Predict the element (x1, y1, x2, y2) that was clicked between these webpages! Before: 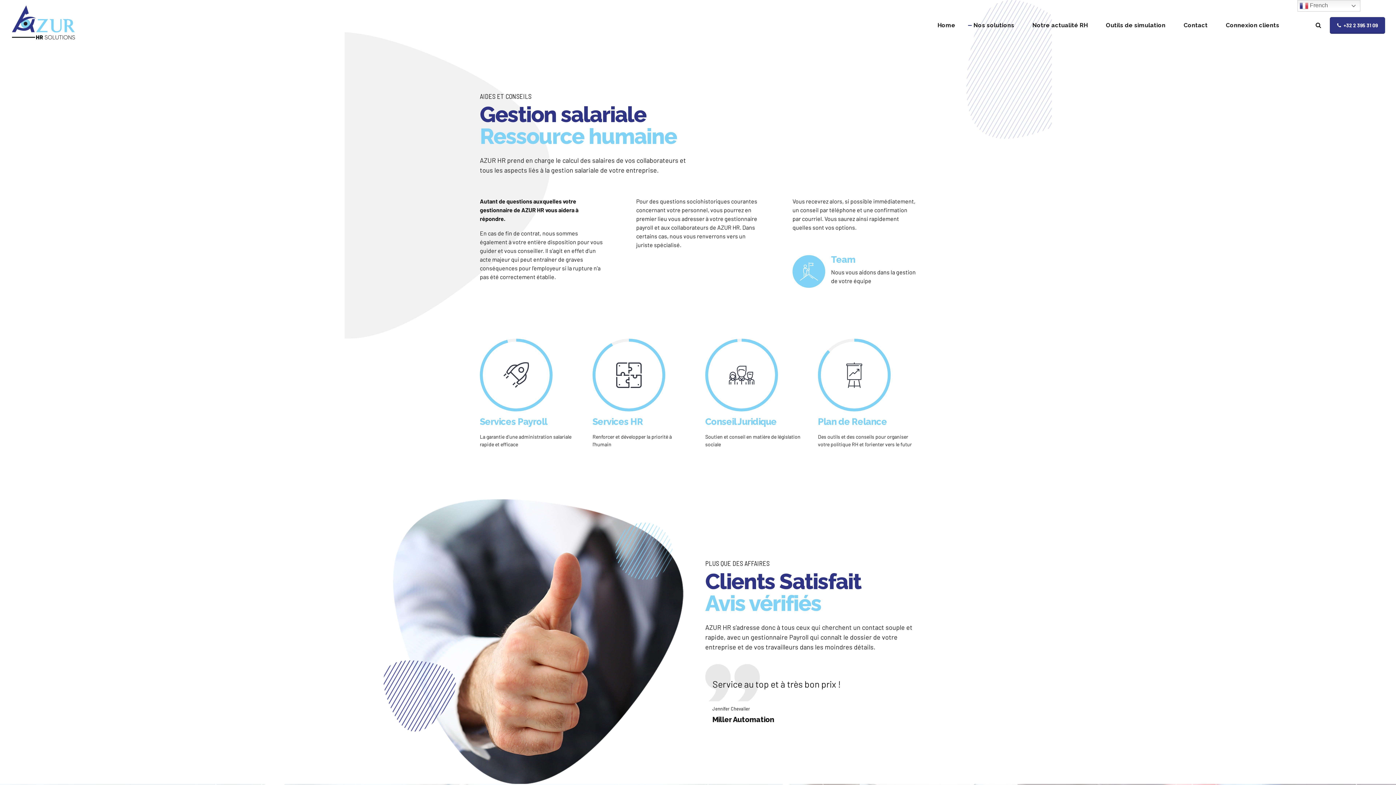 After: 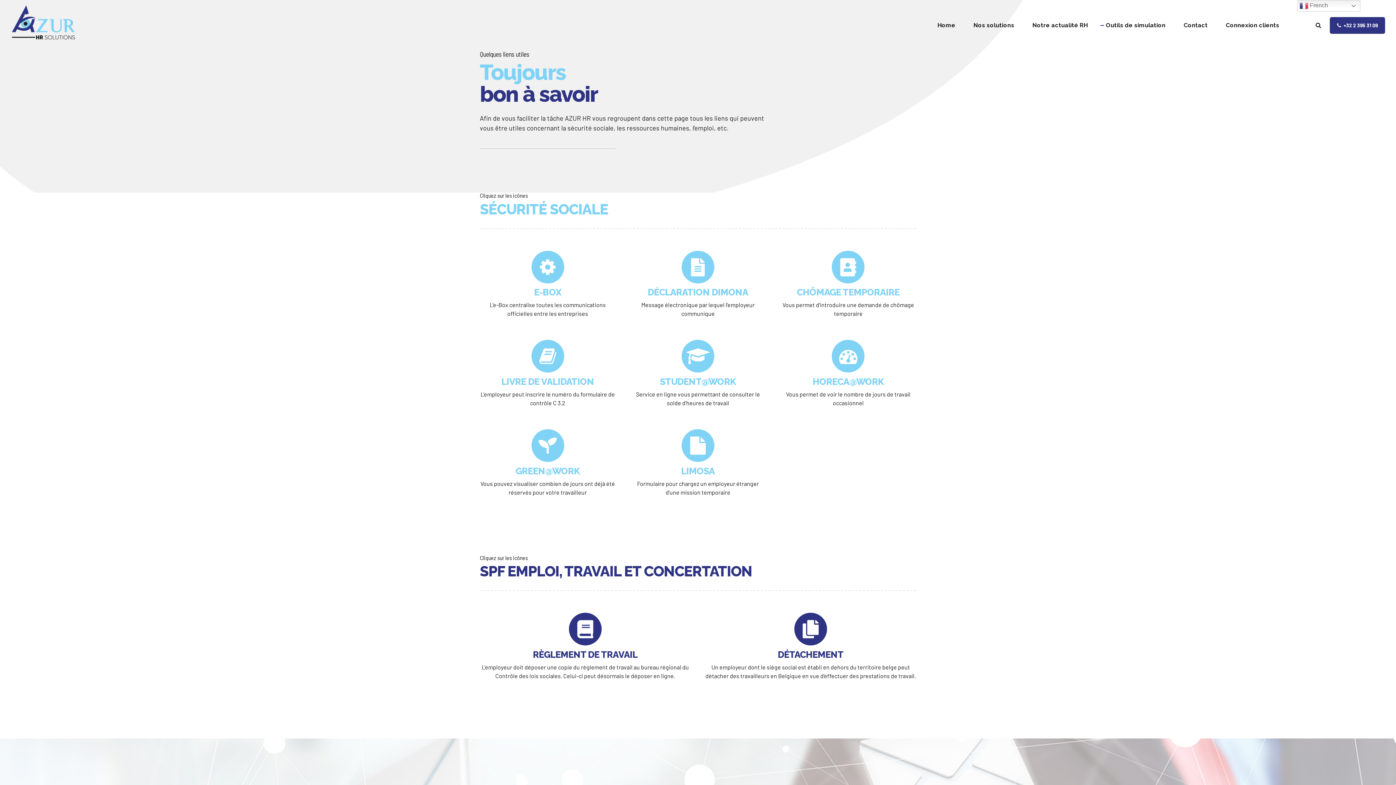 Action: bbox: (1106, 0, 1165, 50) label: Outils de simulation